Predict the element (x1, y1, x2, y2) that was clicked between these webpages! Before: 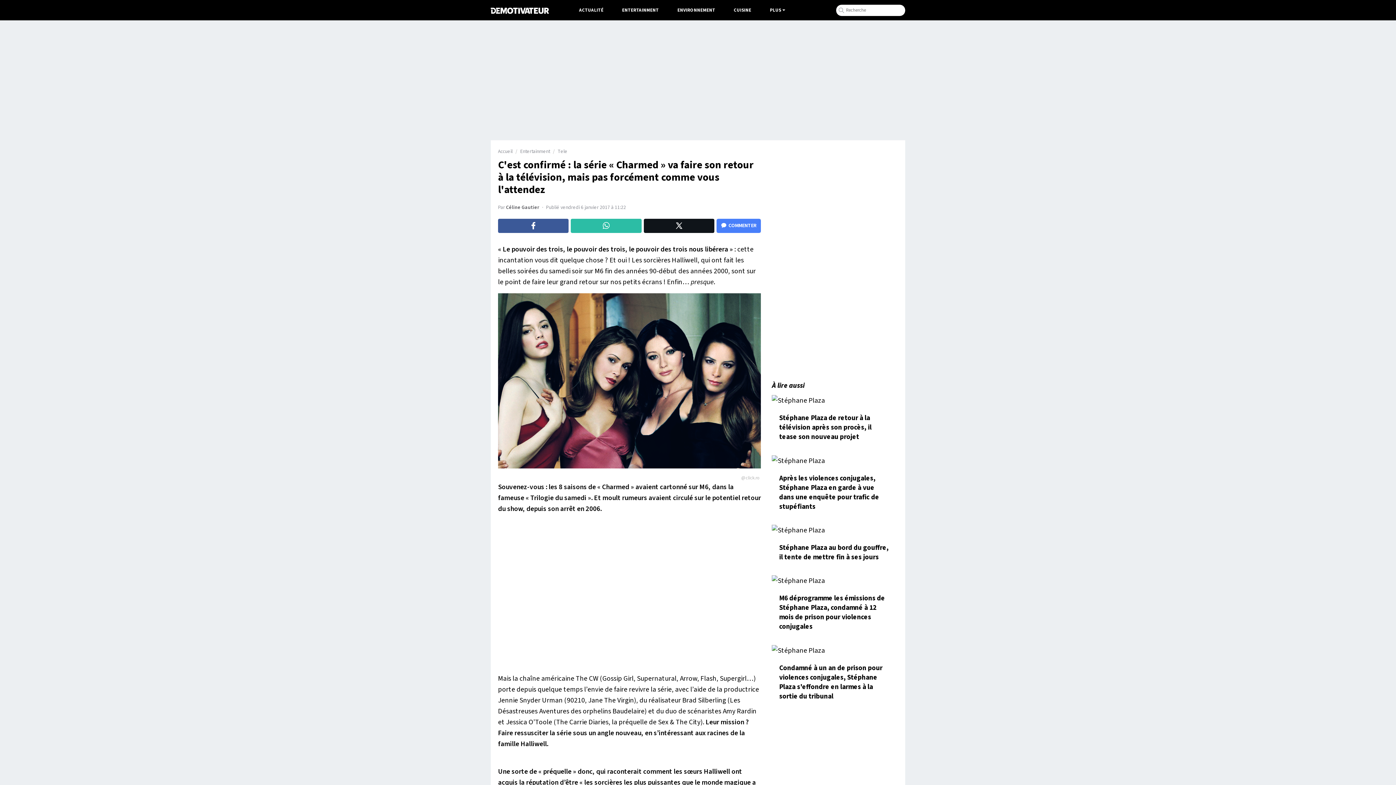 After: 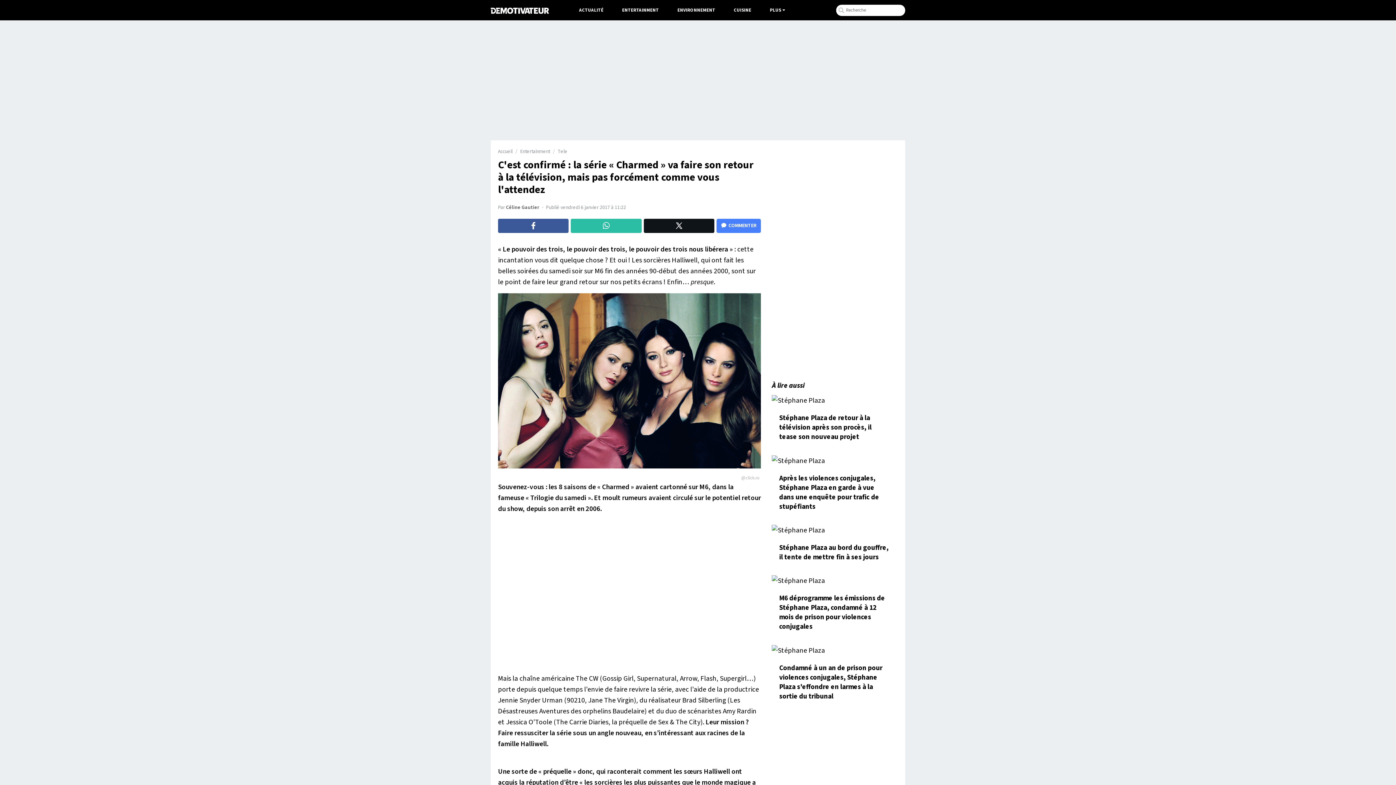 Action: bbox: (498, 218, 568, 232)